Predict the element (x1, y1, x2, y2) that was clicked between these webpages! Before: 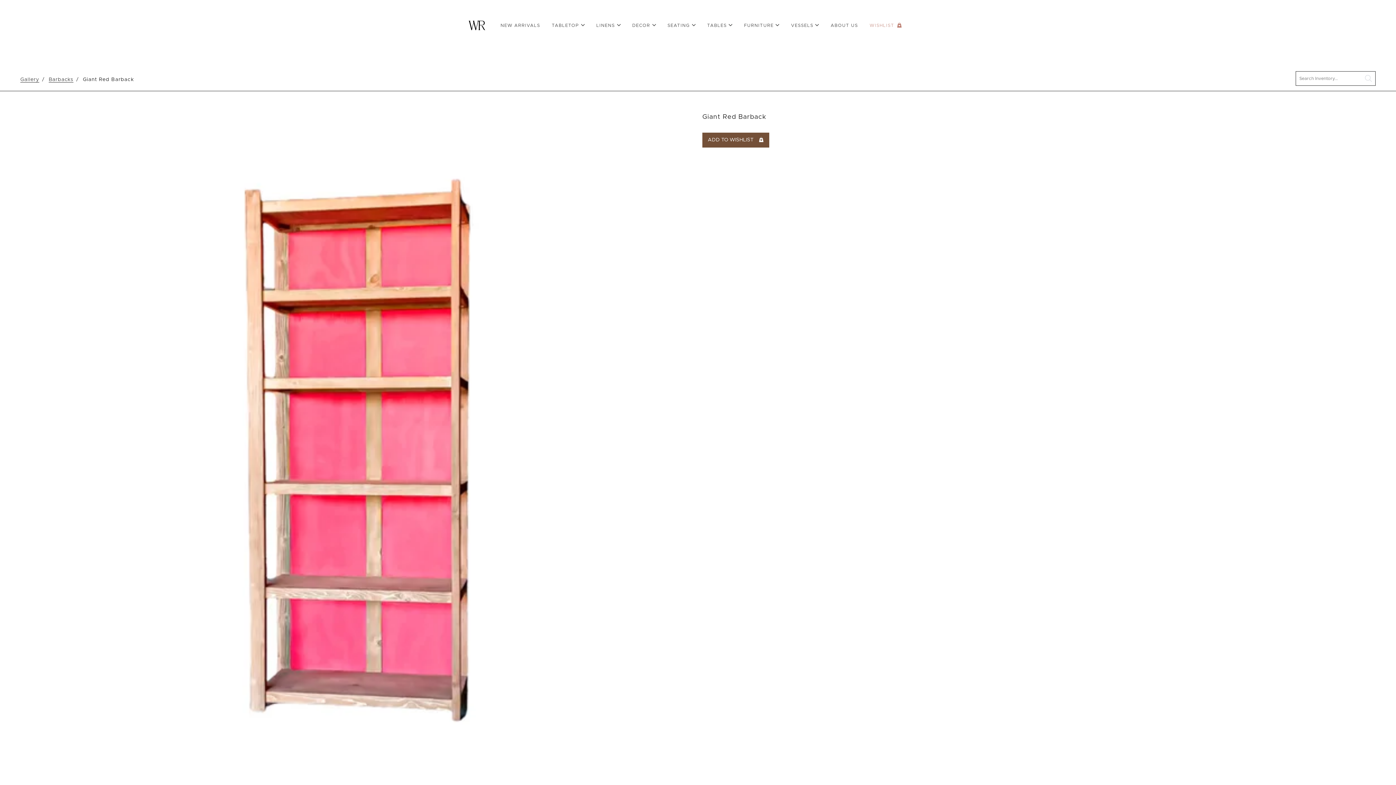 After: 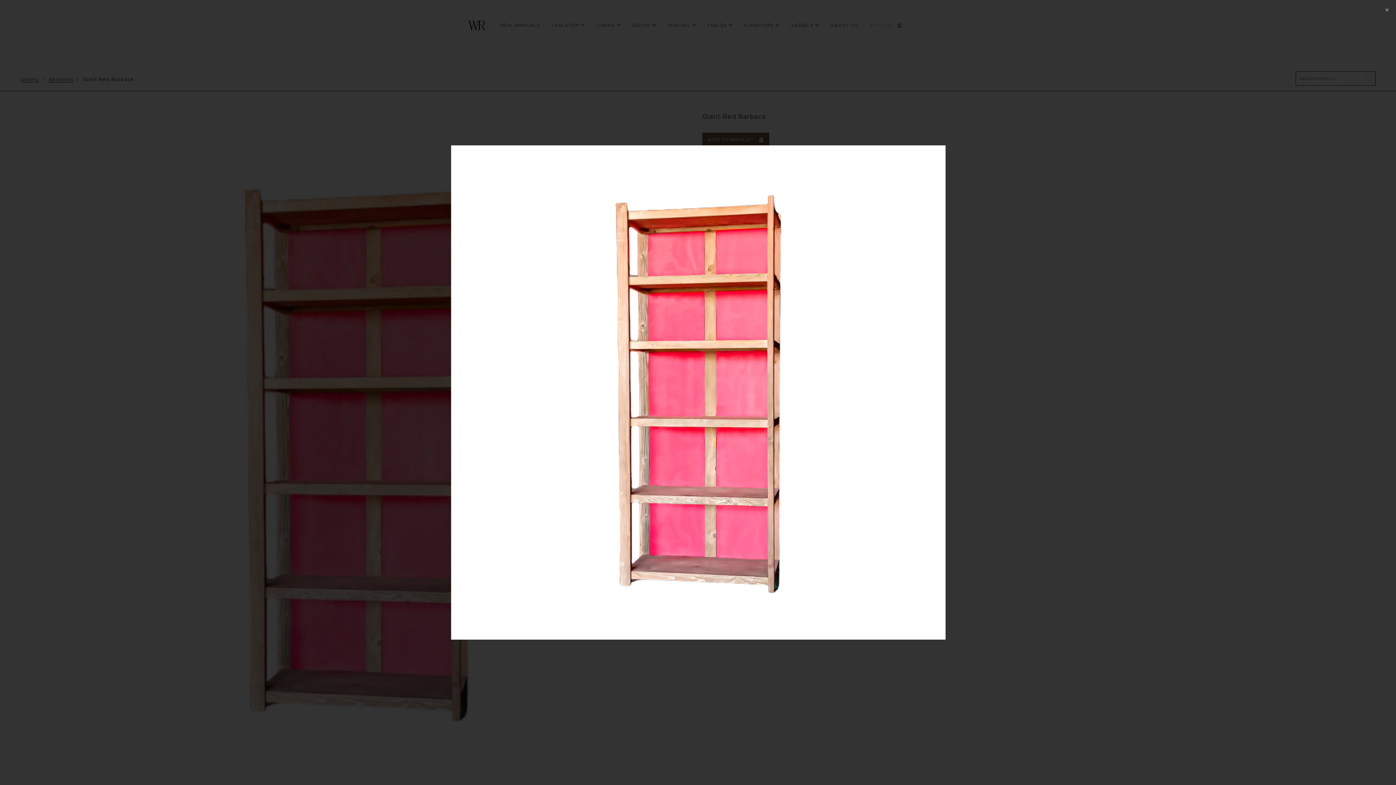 Action: bbox: (20, 111, 693, 785)